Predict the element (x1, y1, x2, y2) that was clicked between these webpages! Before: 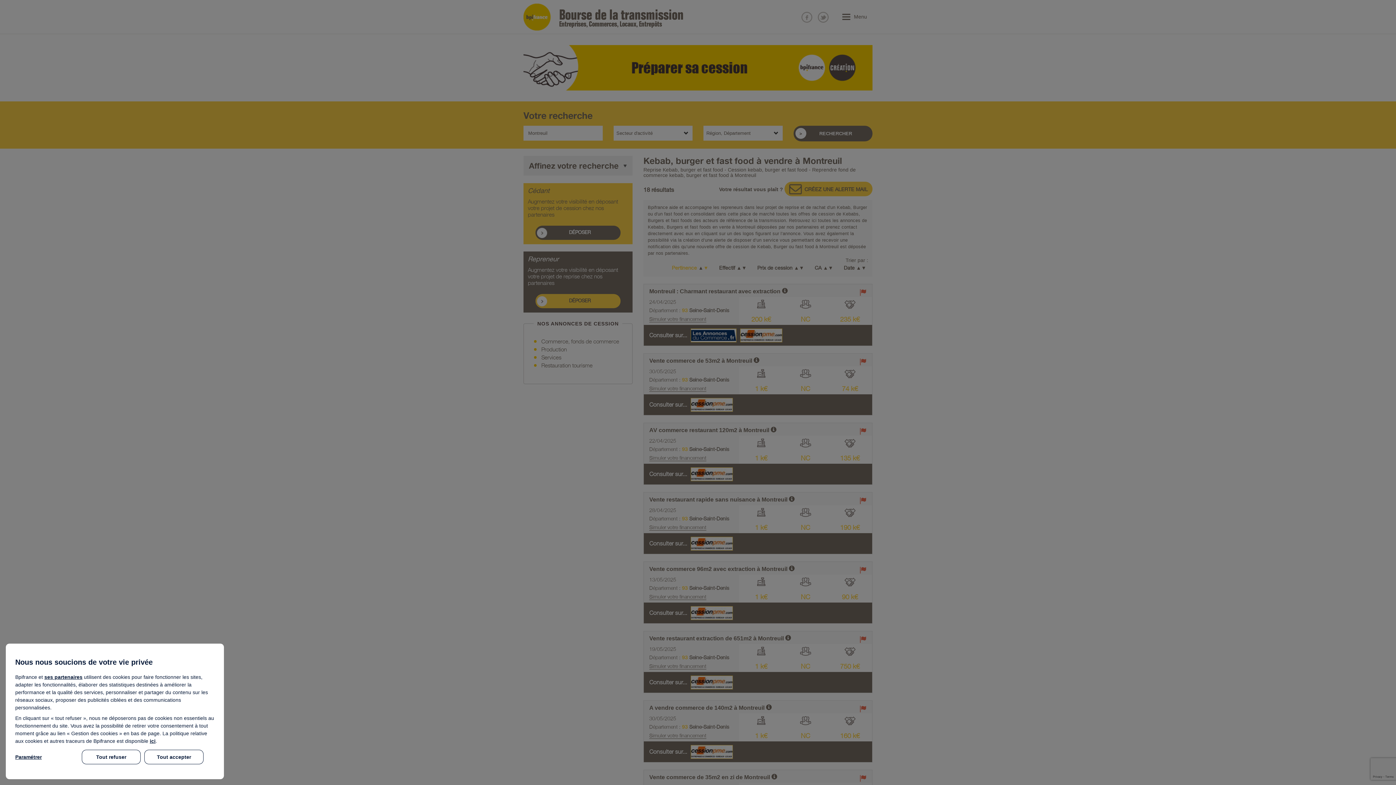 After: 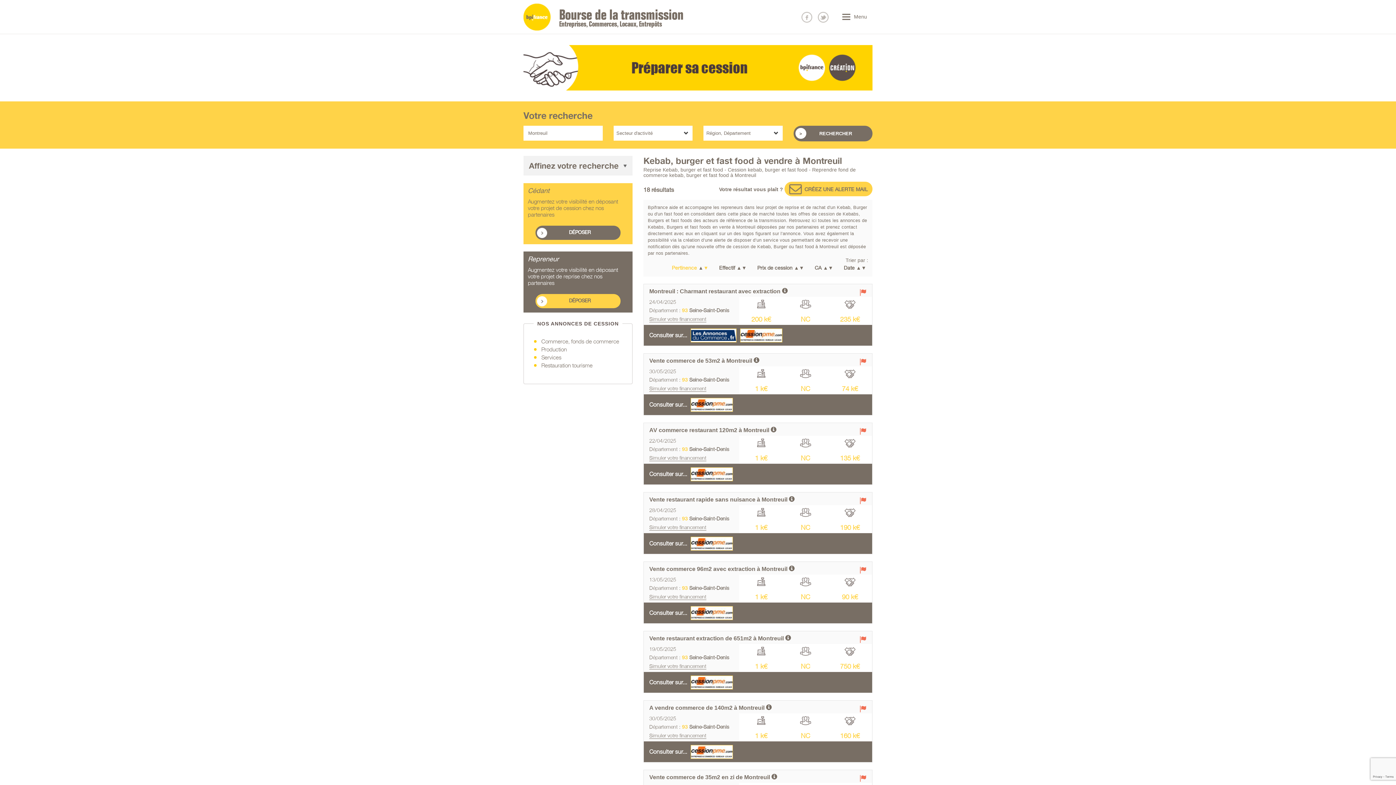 Action: label: Tout refuser bbox: (81, 750, 140, 764)